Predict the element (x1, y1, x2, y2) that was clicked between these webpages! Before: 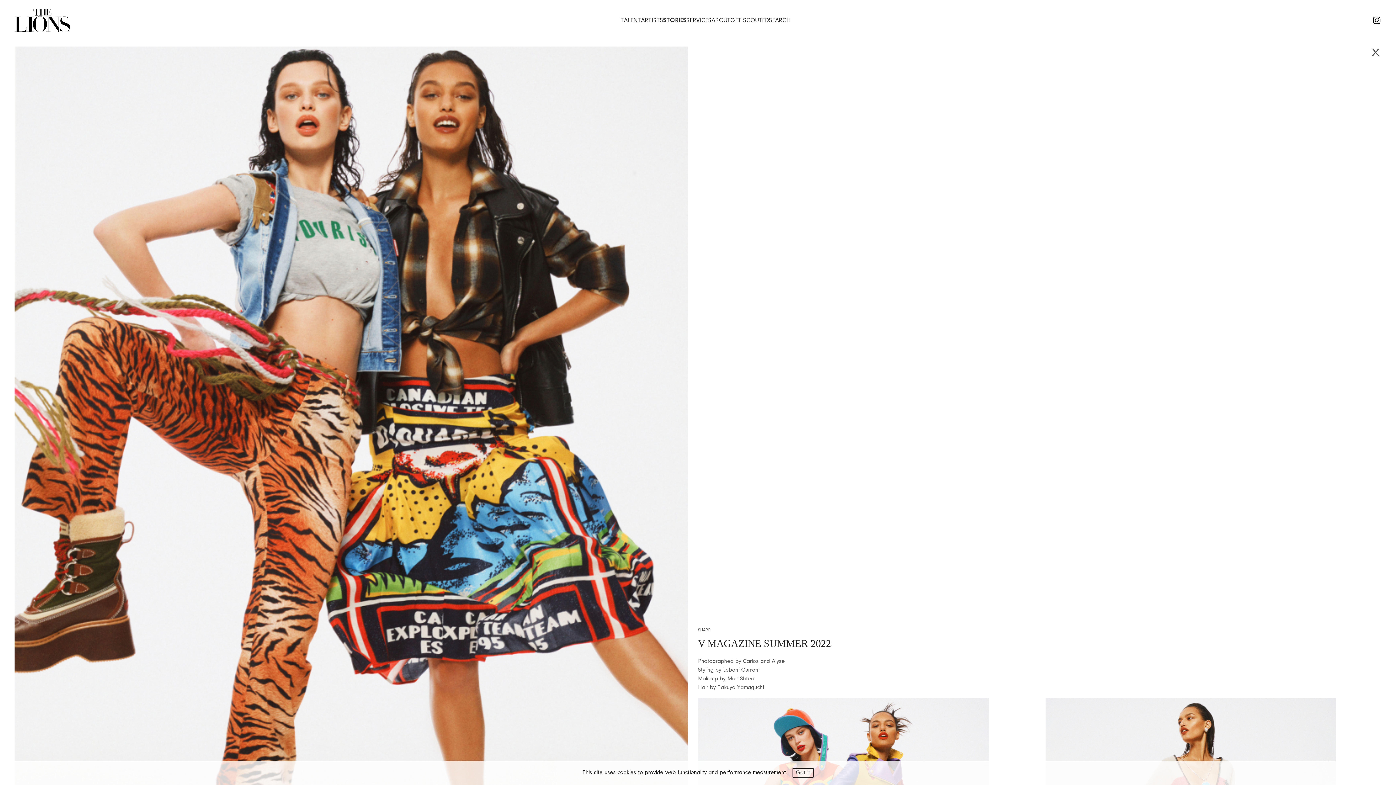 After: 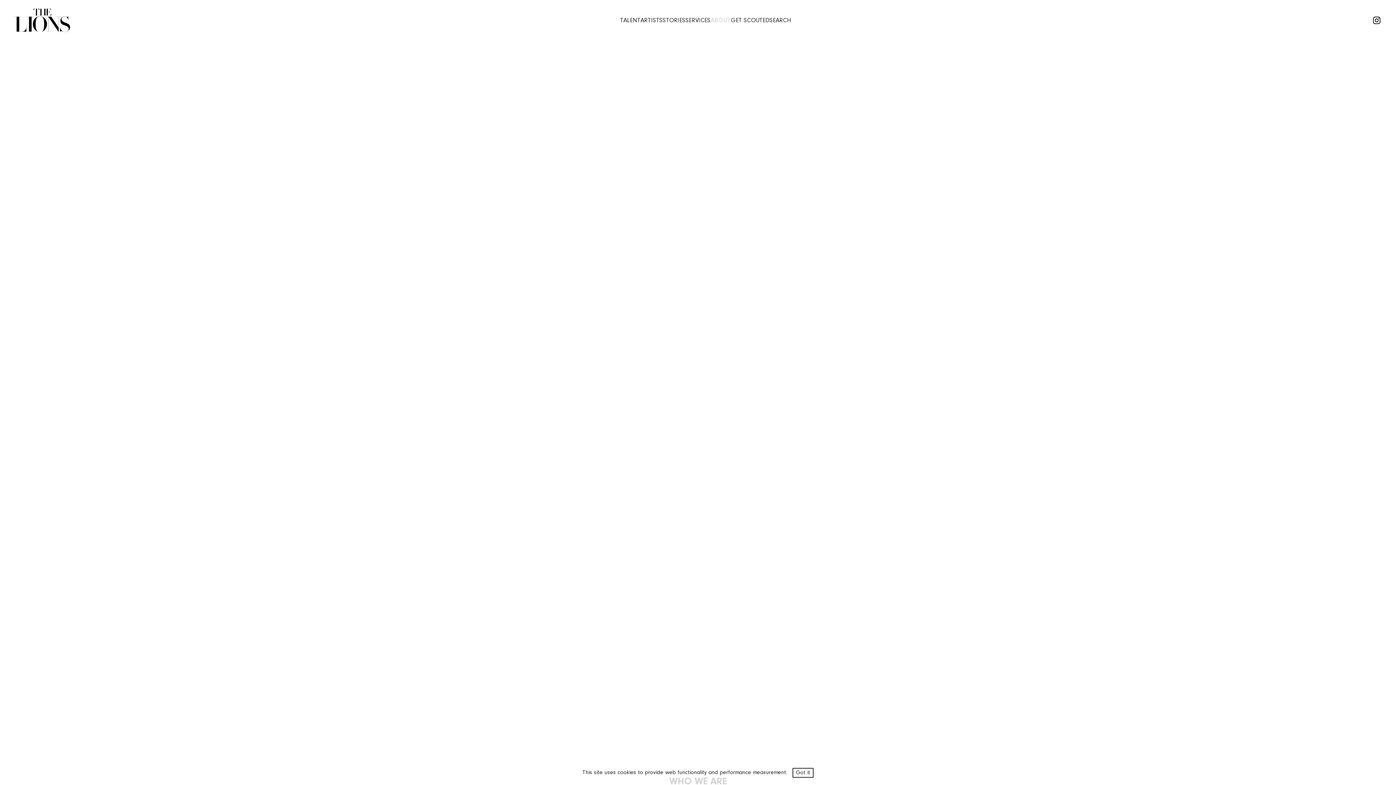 Action: bbox: (708, 12, 733, 27) label: ABOUT